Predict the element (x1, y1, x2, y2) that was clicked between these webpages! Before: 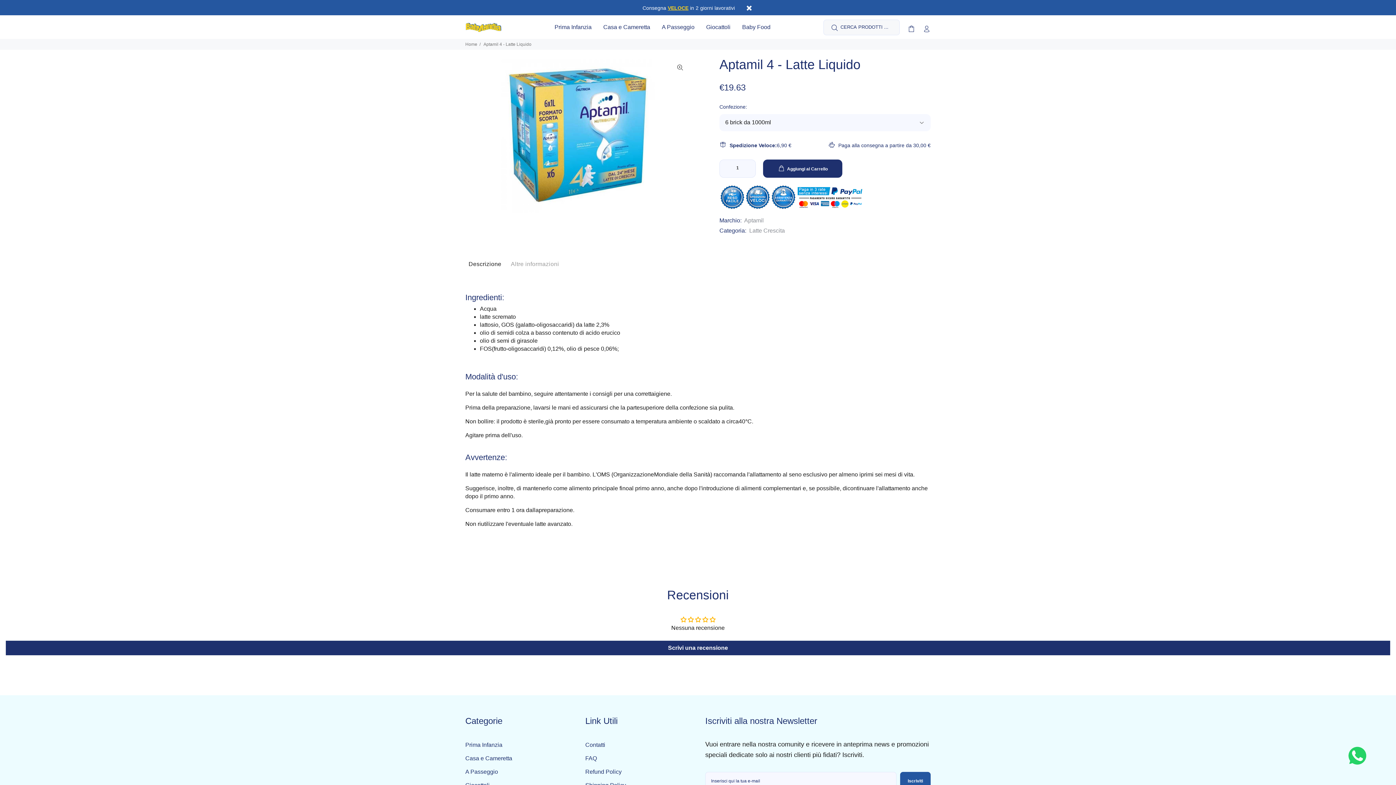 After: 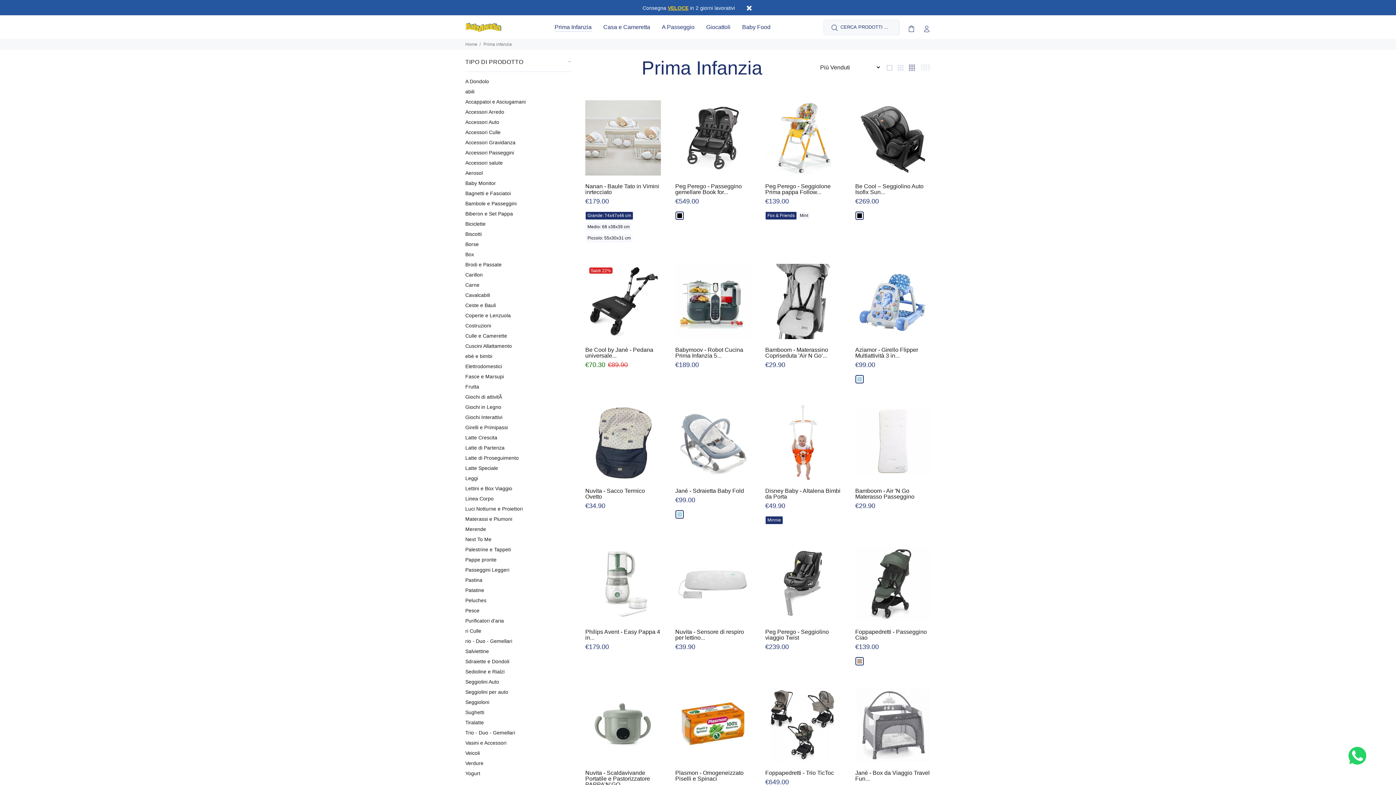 Action: bbox: (465, 738, 502, 752) label: Prima Infanzia